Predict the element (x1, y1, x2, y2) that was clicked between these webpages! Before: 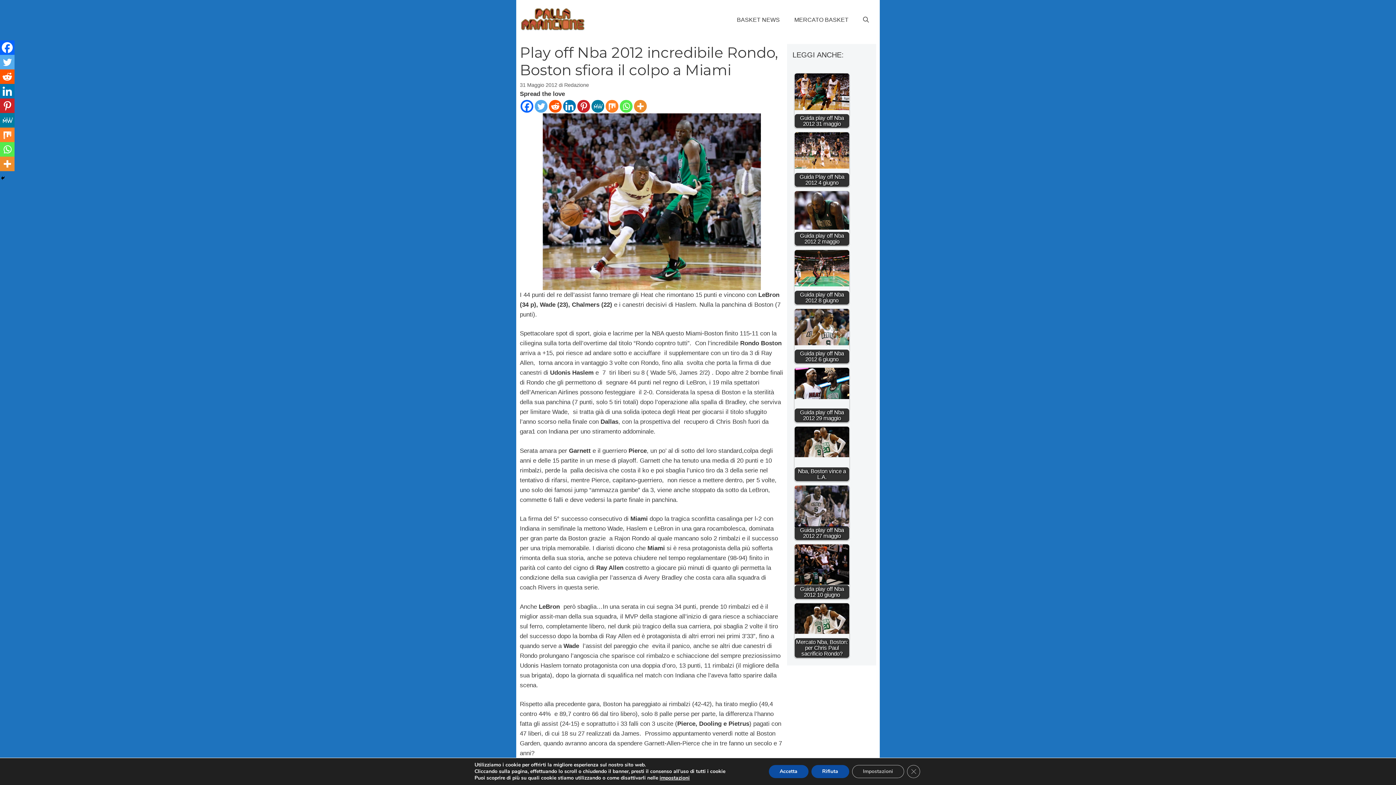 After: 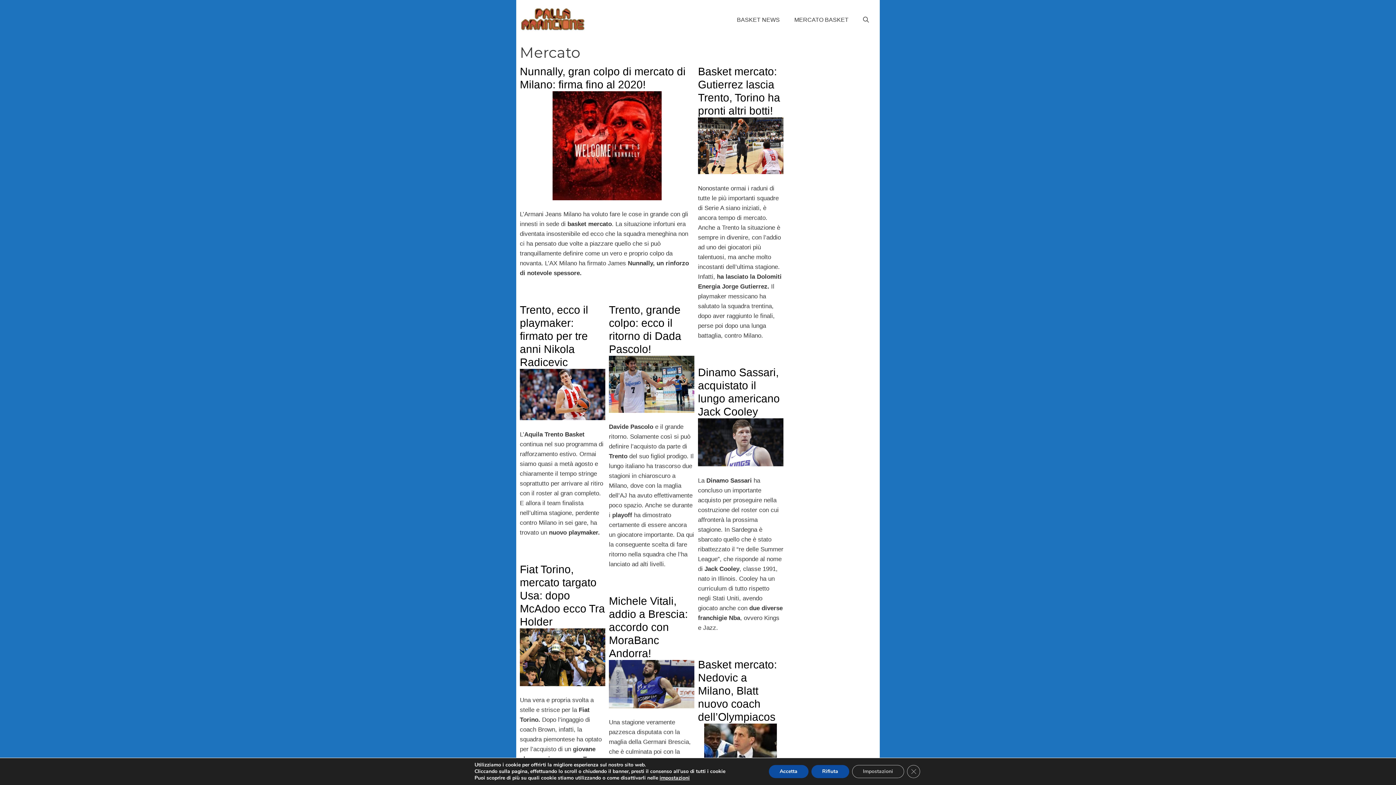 Action: bbox: (787, 11, 856, 29) label: MERCATO BASKET